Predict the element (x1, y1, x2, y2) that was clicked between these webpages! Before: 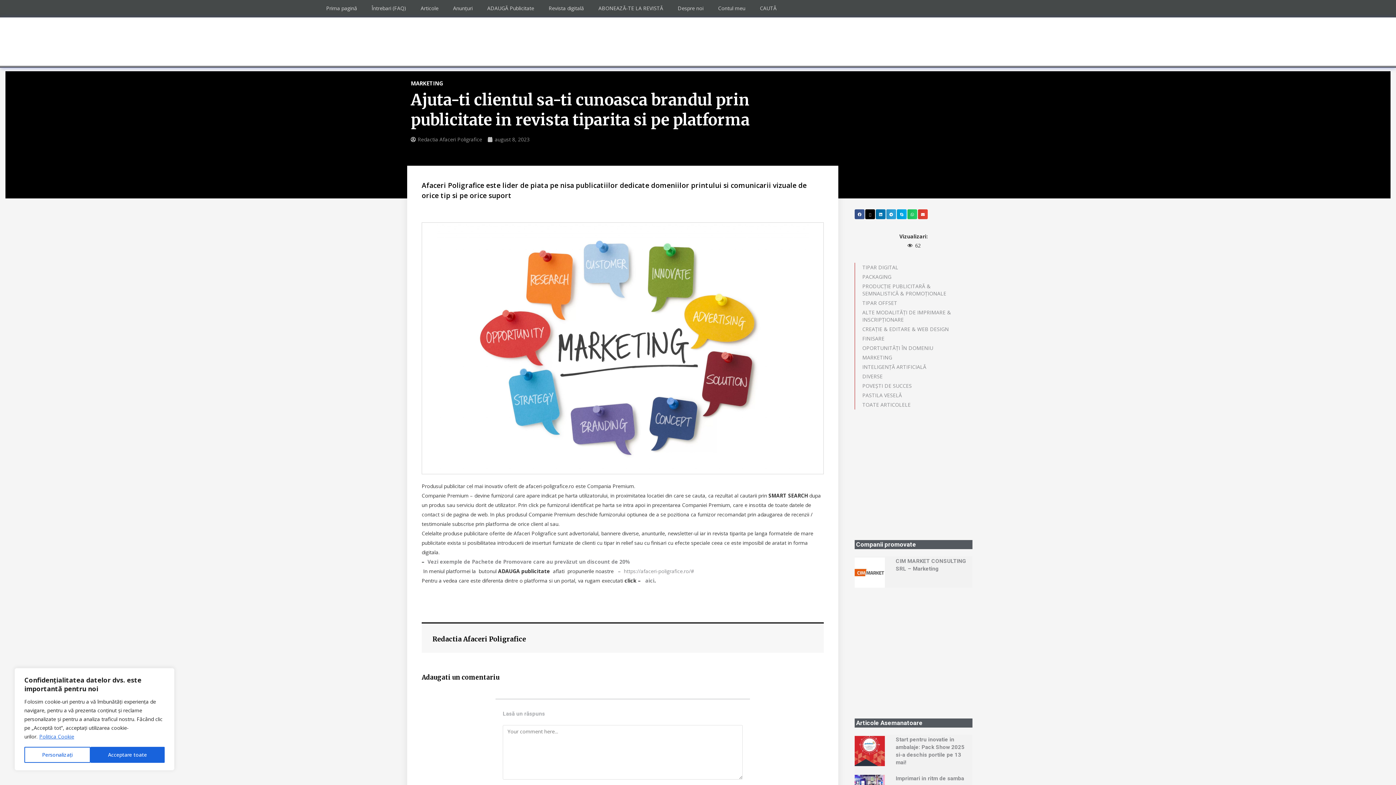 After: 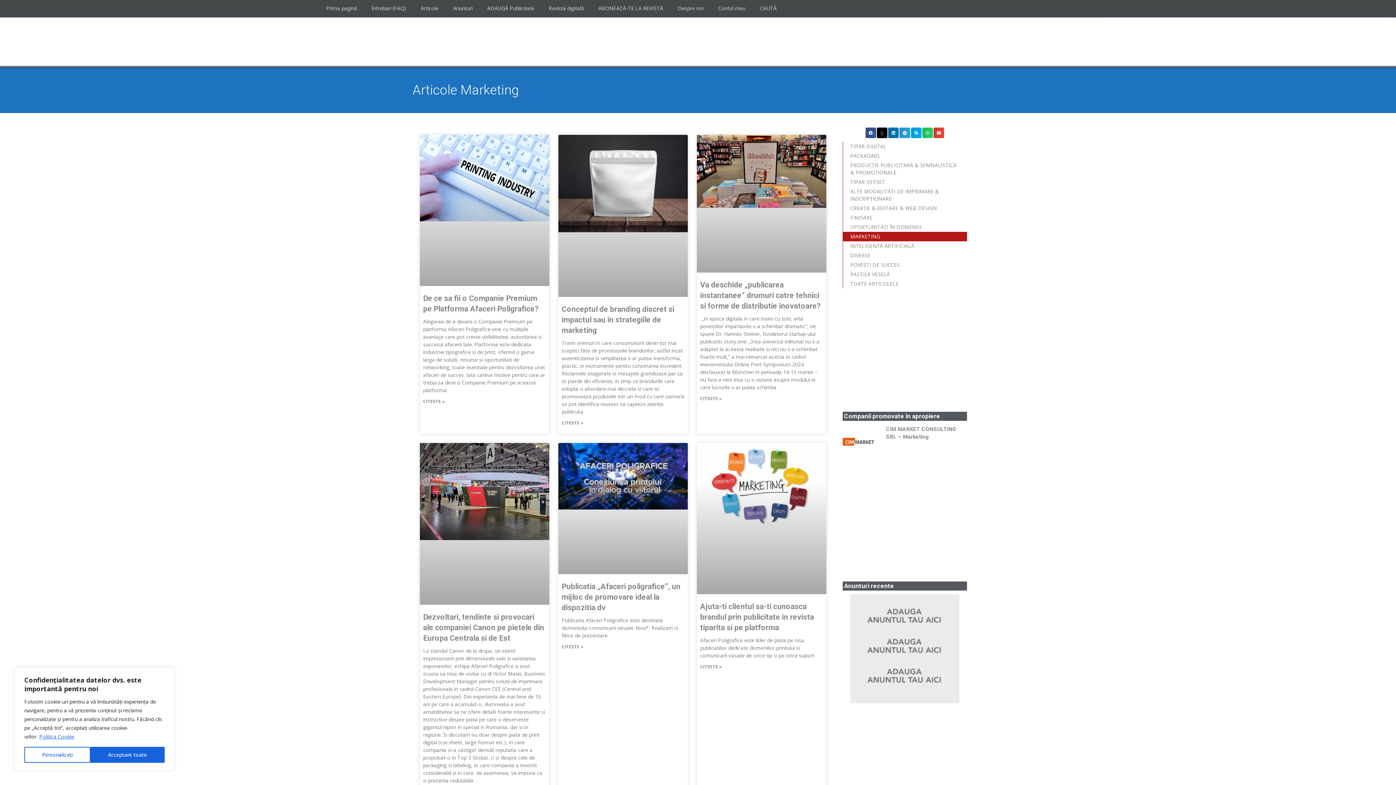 Action: label: MARKETING bbox: (855, 353, 972, 362)